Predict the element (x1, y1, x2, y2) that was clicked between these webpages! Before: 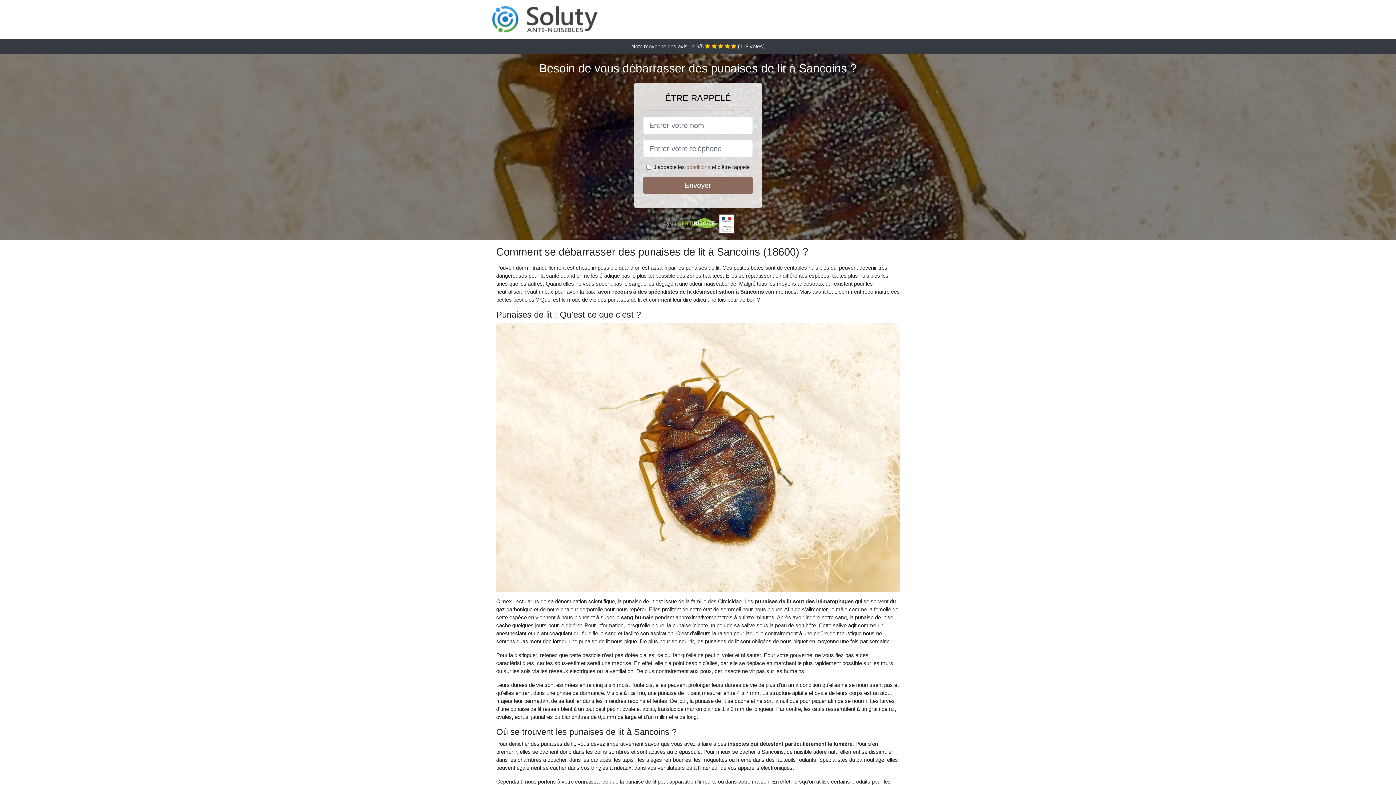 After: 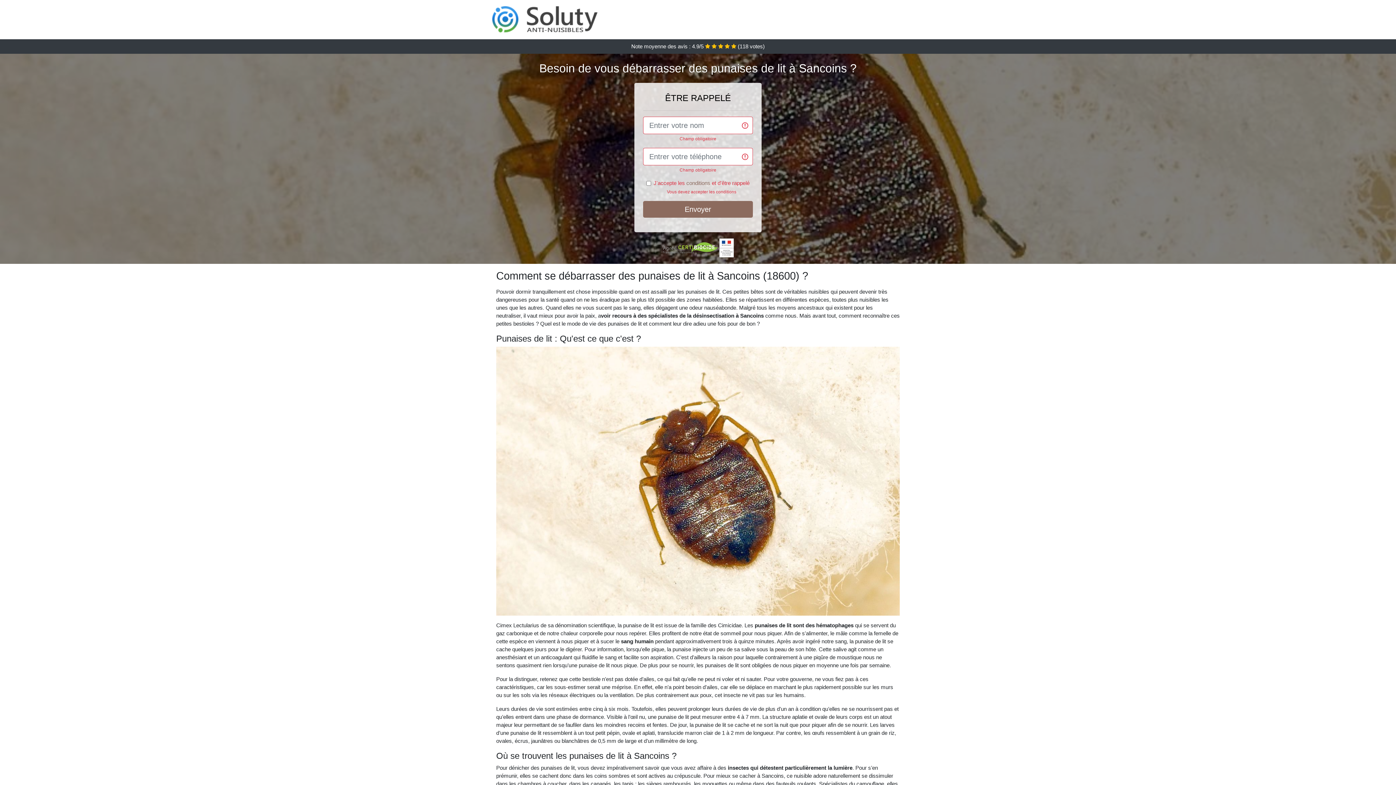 Action: label: Envoyer bbox: (643, 177, 753, 193)